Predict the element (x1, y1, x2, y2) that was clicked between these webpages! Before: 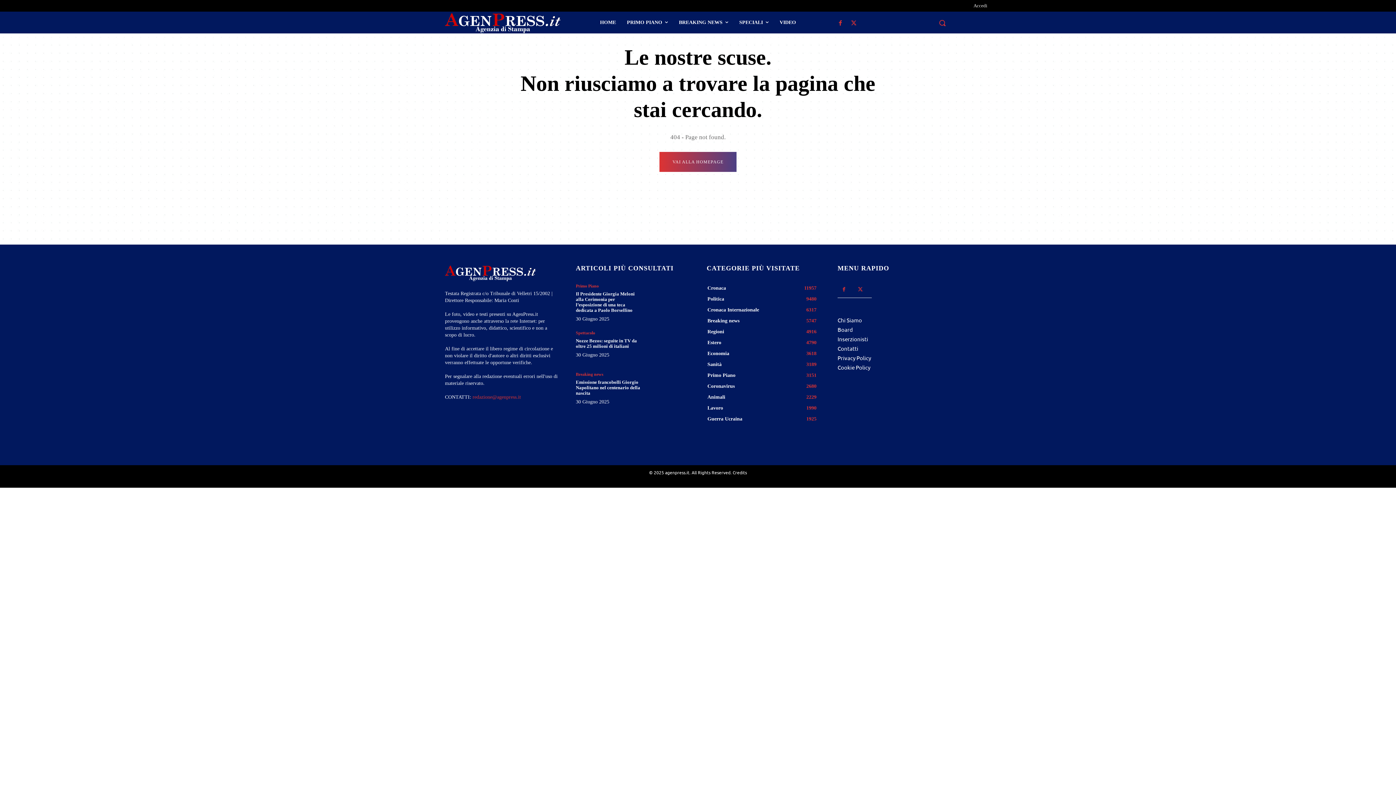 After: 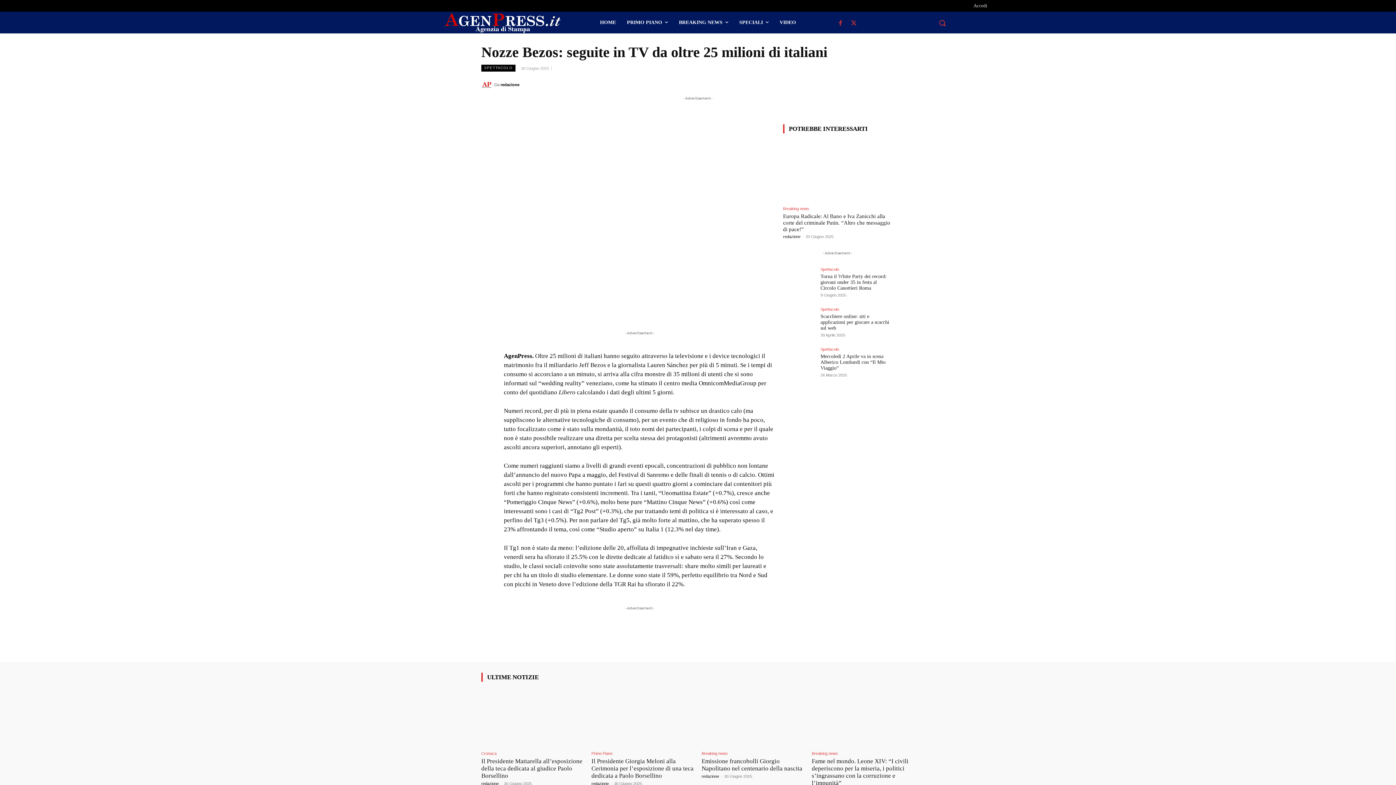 Action: bbox: (644, 330, 689, 362)